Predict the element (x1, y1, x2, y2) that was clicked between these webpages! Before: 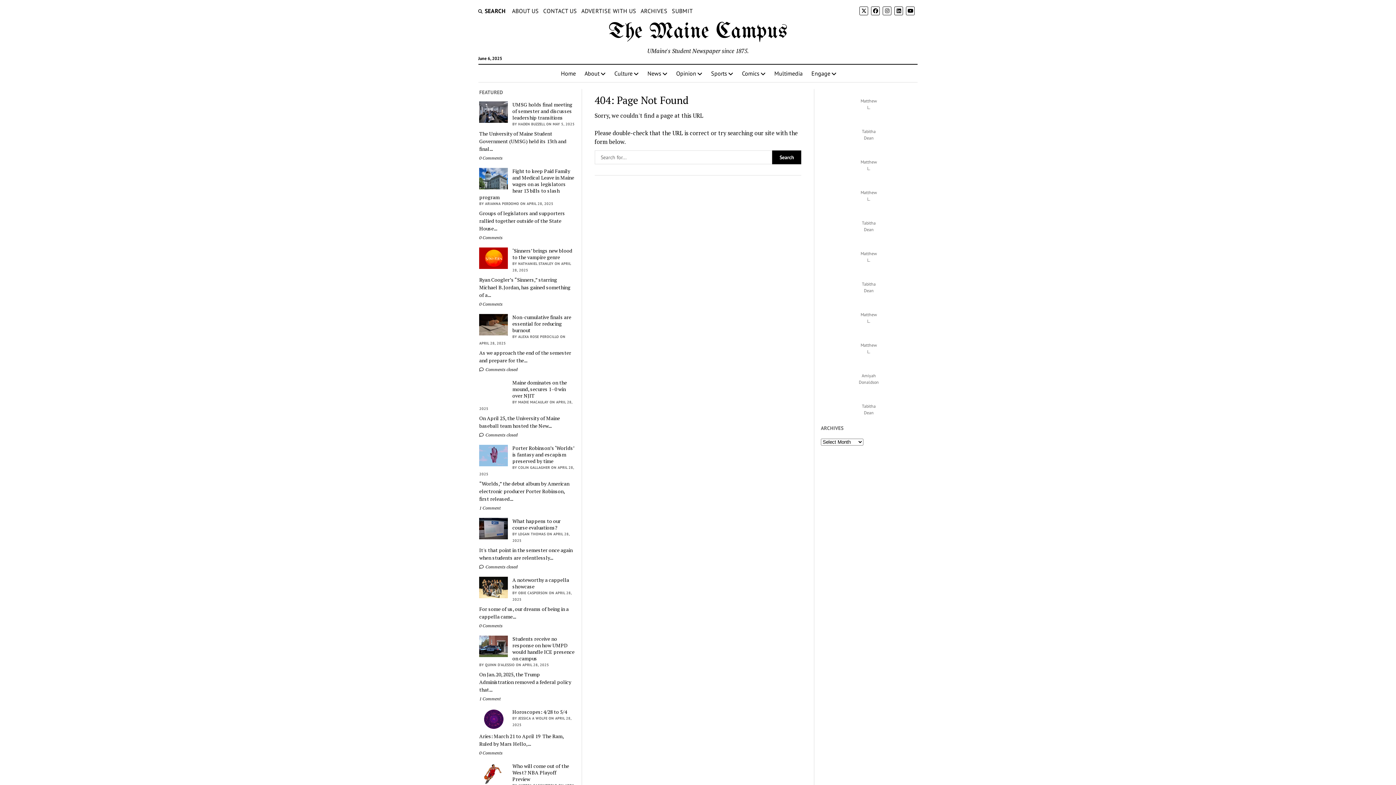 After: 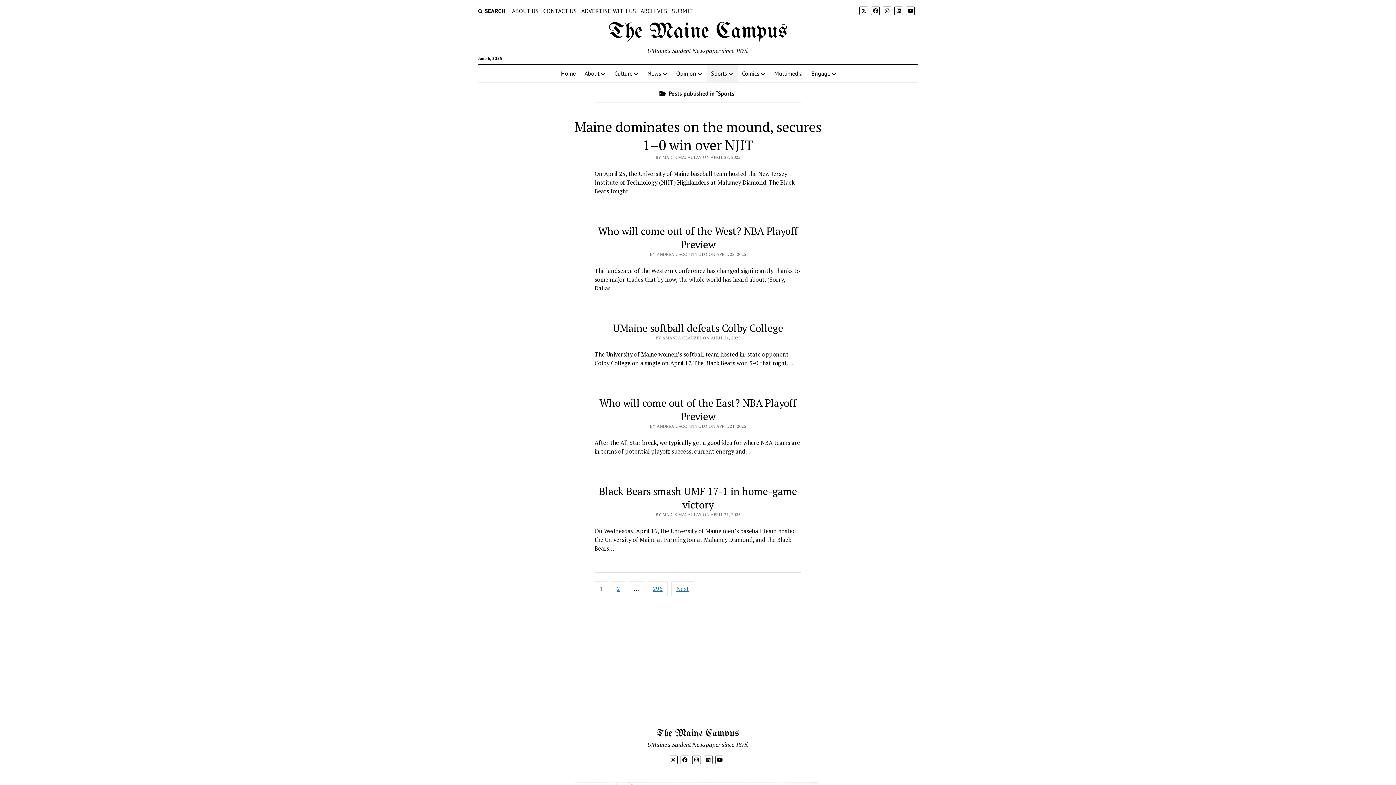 Action: bbox: (706, 64, 737, 82) label: Sports